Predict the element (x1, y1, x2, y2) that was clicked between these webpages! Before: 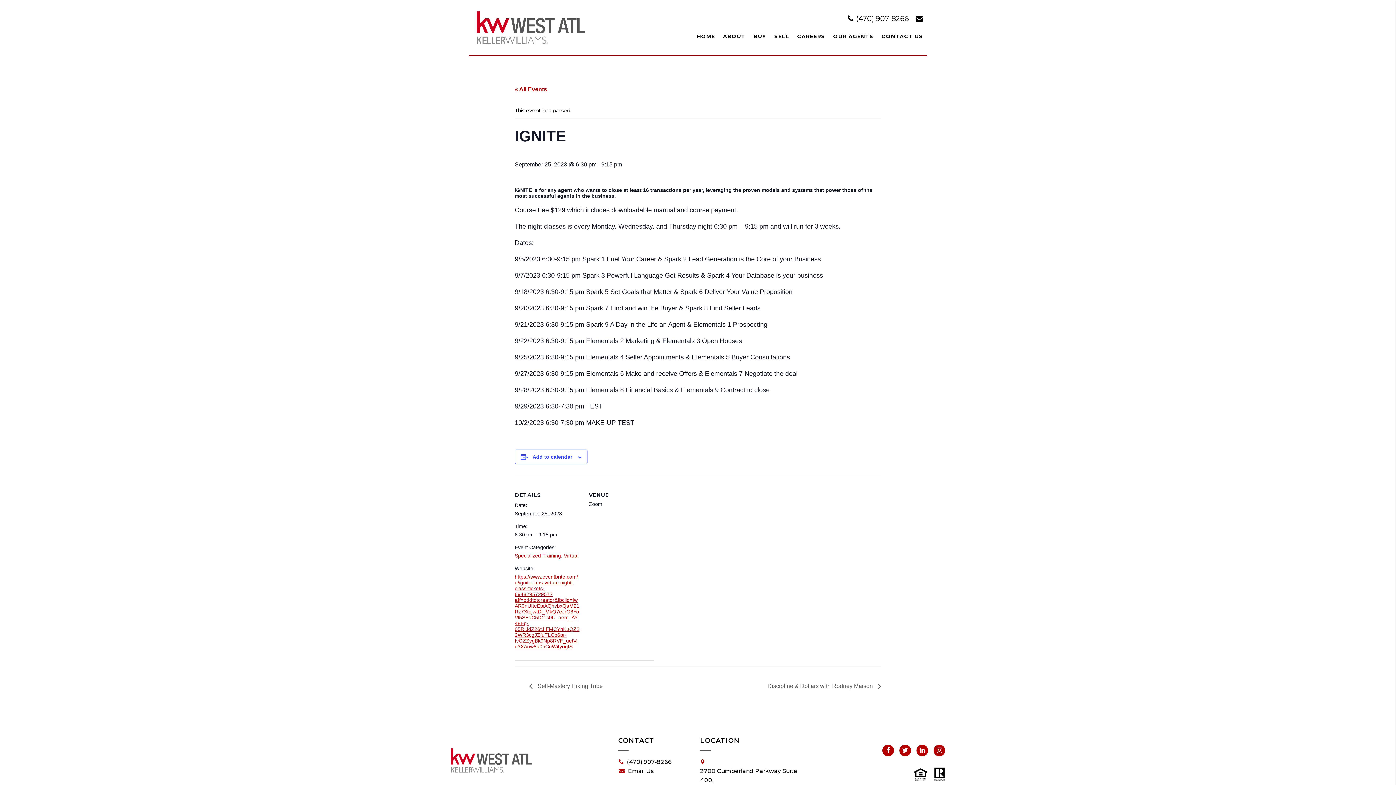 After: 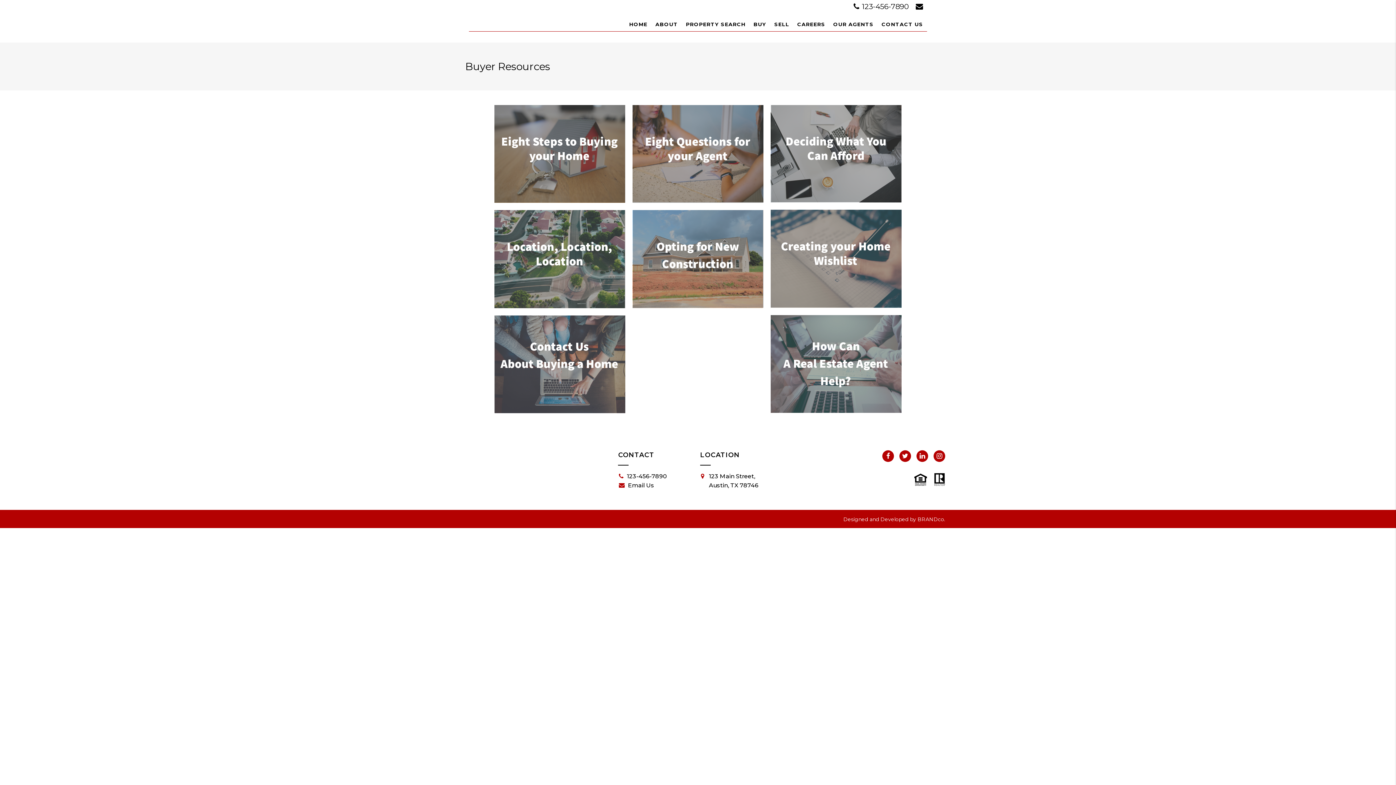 Action: label: BUY bbox: (749, 29, 770, 43)